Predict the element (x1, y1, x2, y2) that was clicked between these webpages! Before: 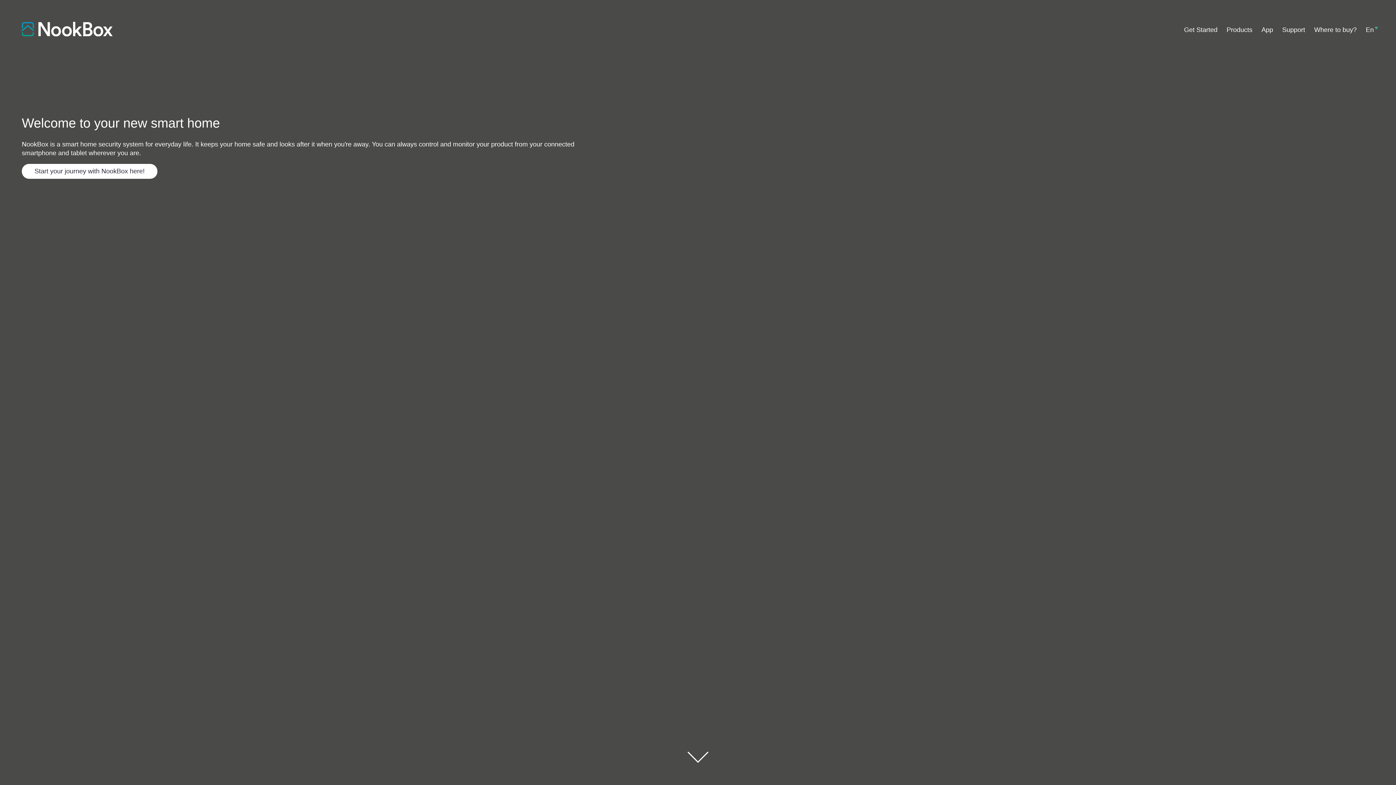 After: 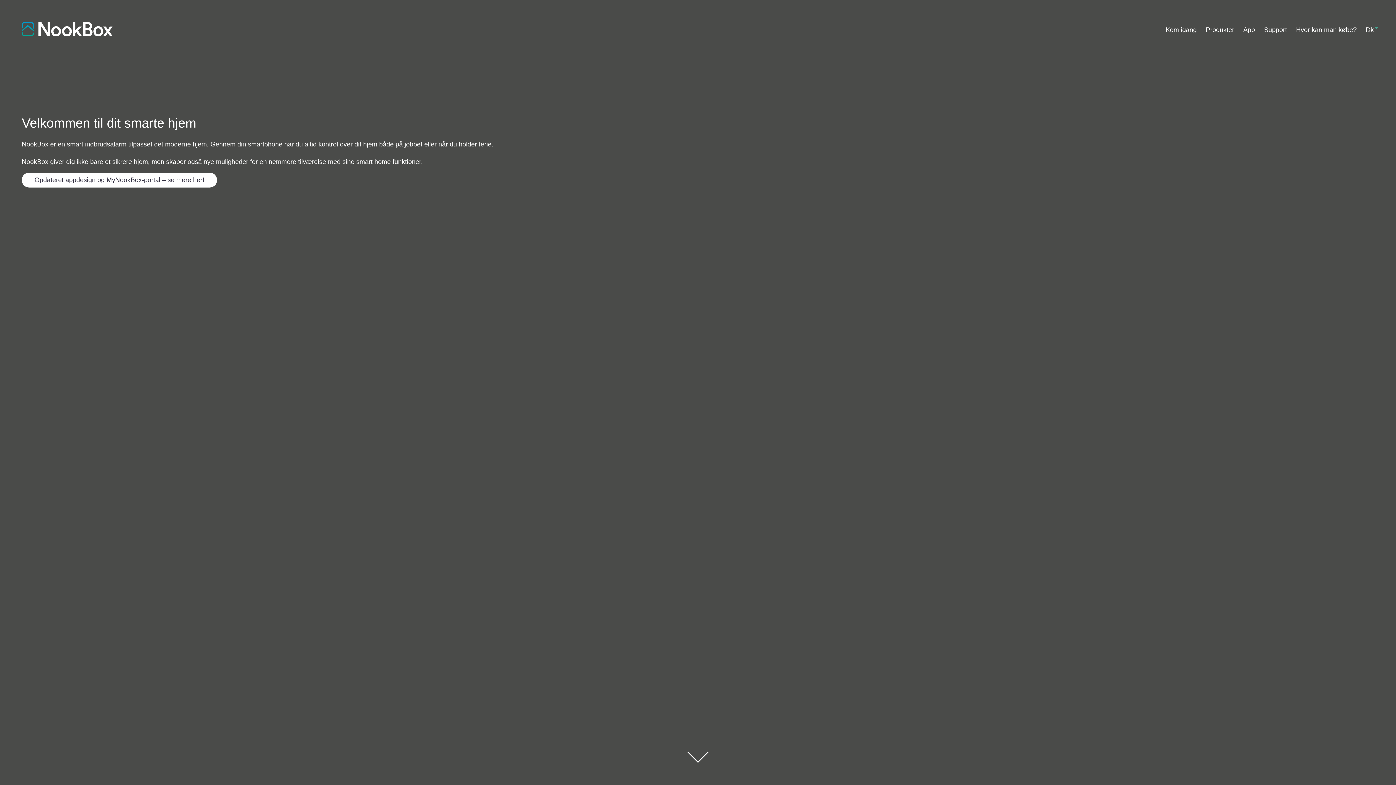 Action: label: Dk bbox: (1366, 44, 1374, 53)